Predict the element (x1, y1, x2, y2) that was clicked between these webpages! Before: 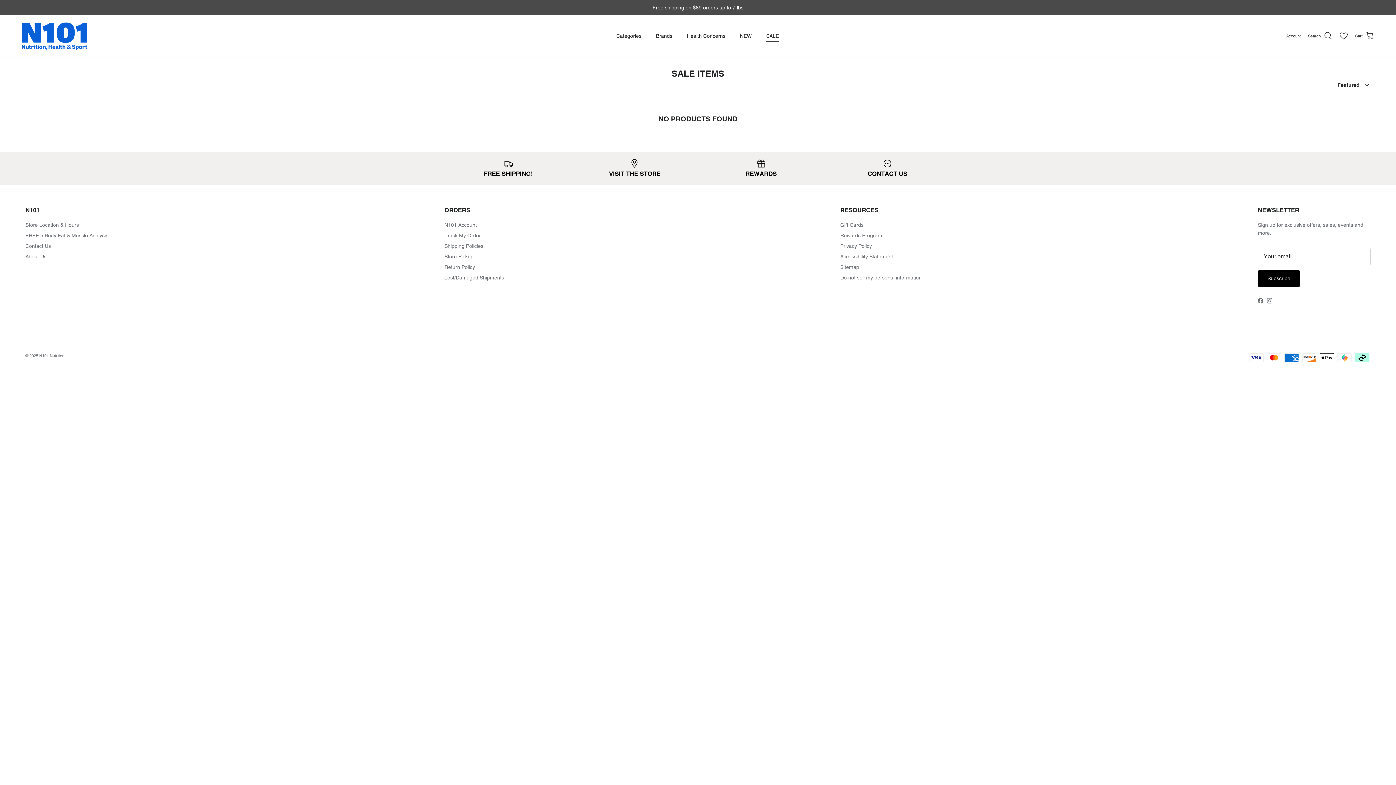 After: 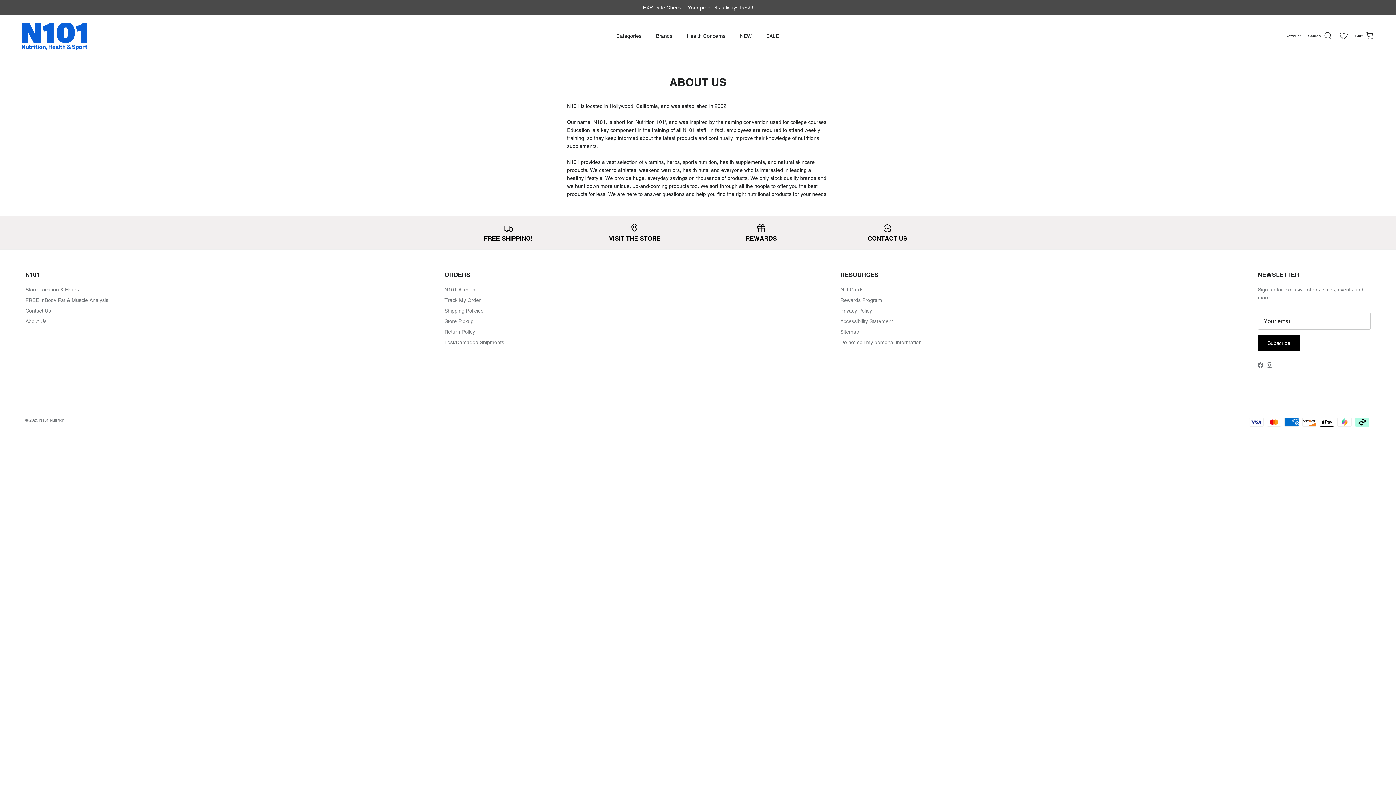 Action: bbox: (25, 253, 46, 259) label: About Us